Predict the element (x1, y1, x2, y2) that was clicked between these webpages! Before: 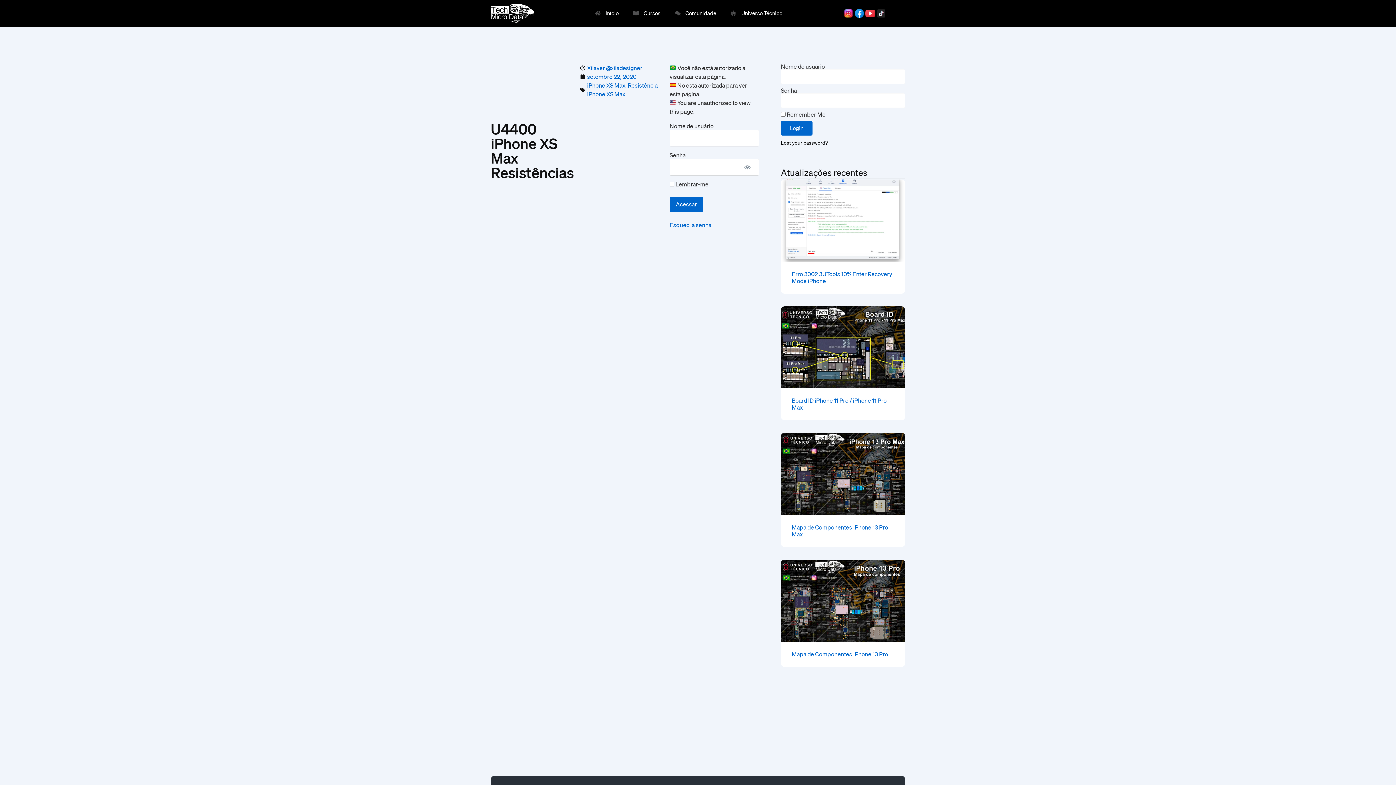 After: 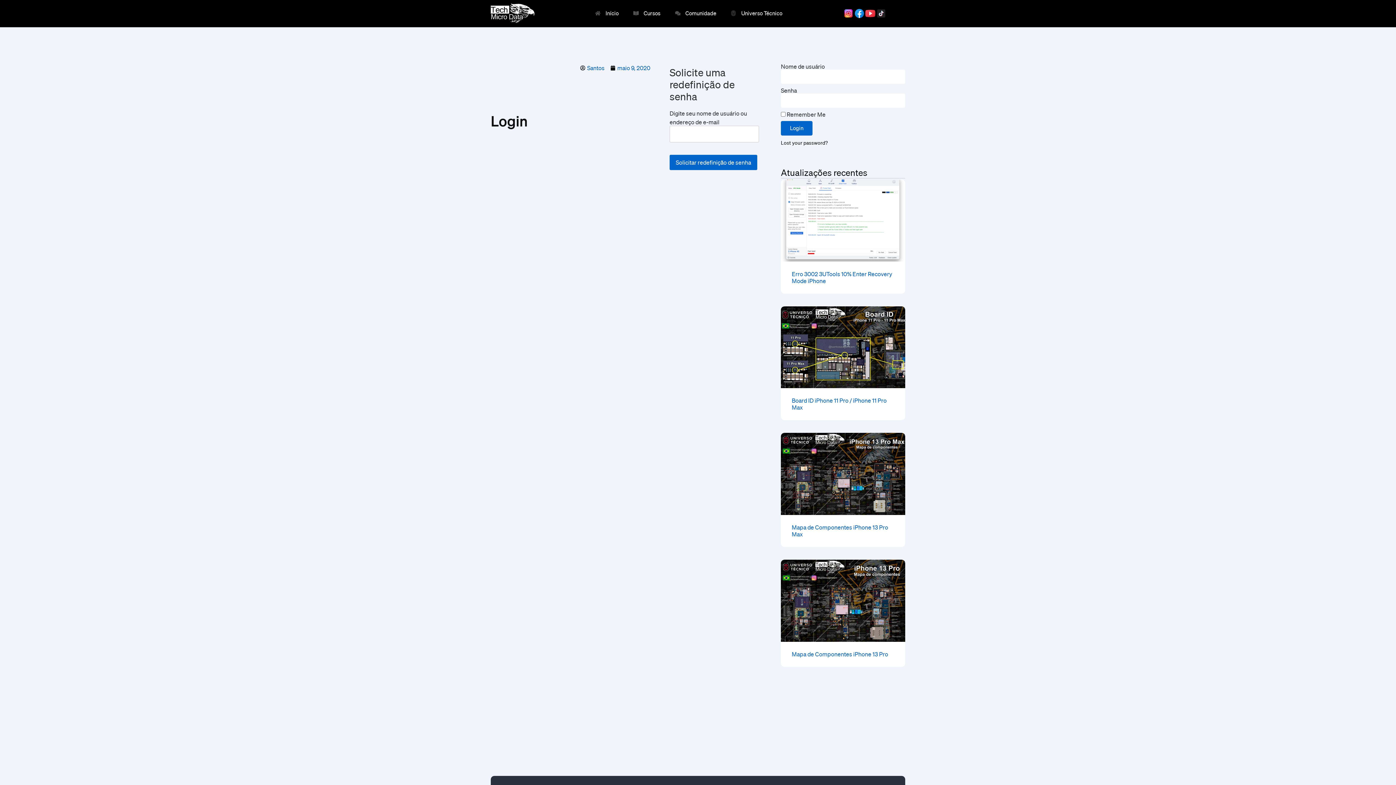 Action: label: Esqueci a senha bbox: (669, 221, 711, 228)